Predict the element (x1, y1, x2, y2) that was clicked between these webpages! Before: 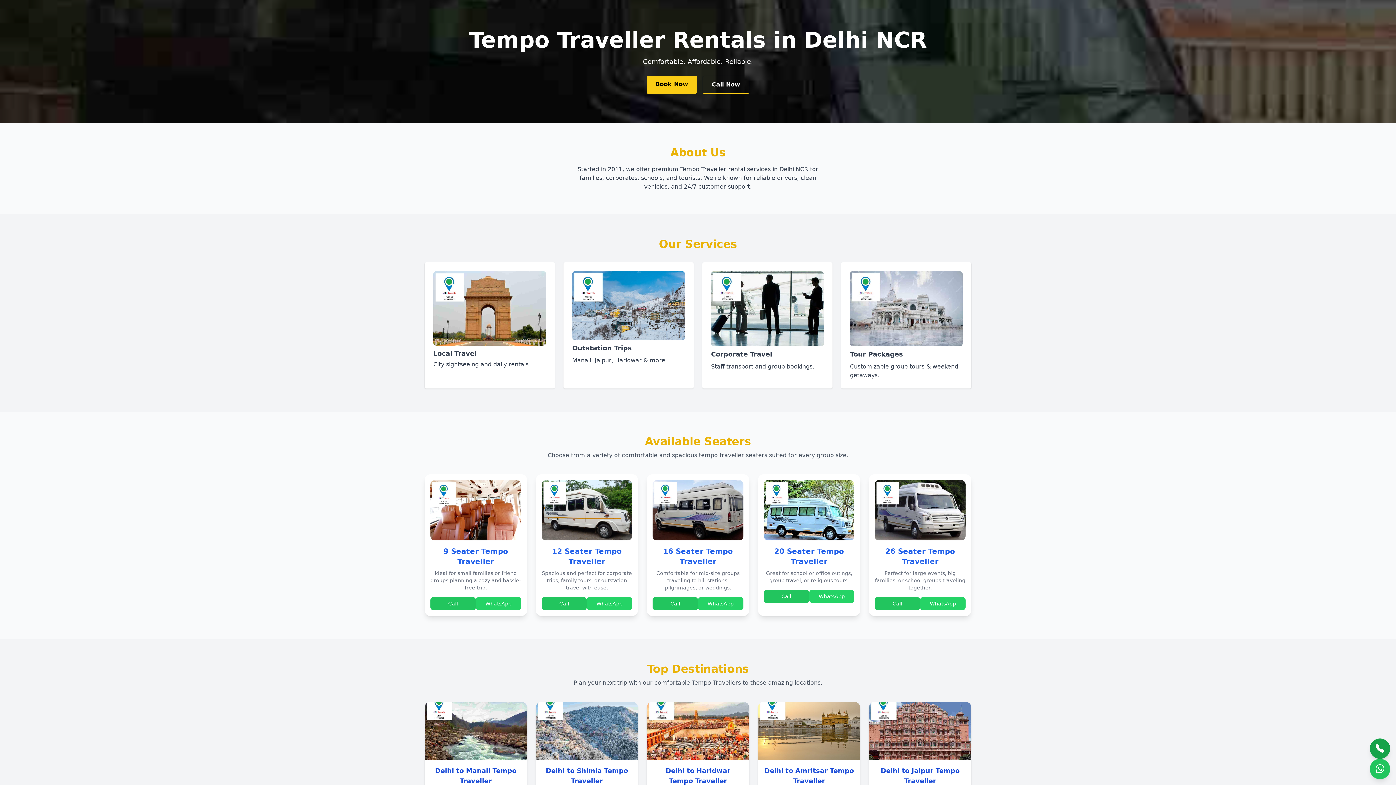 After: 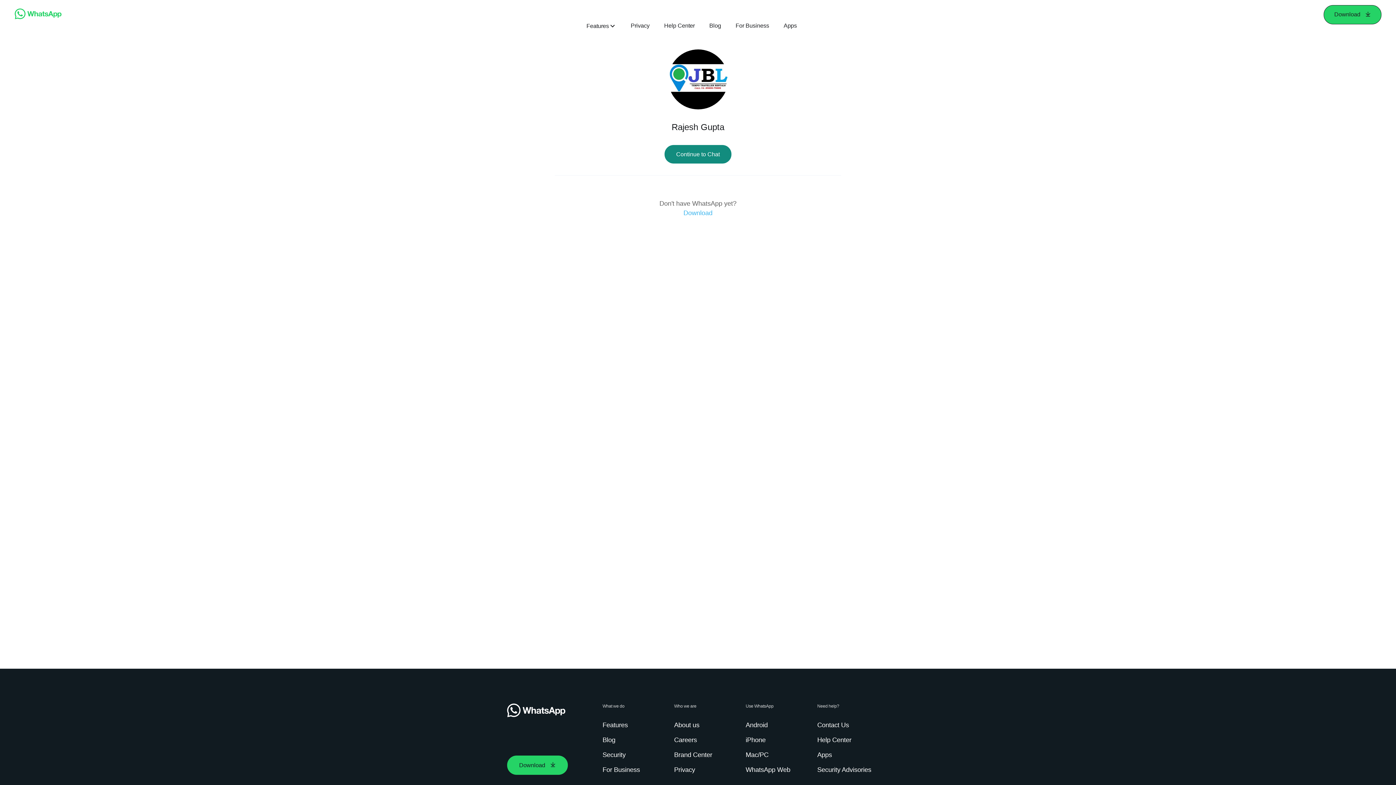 Action: label: WhatsApp bbox: (475, 597, 521, 610)